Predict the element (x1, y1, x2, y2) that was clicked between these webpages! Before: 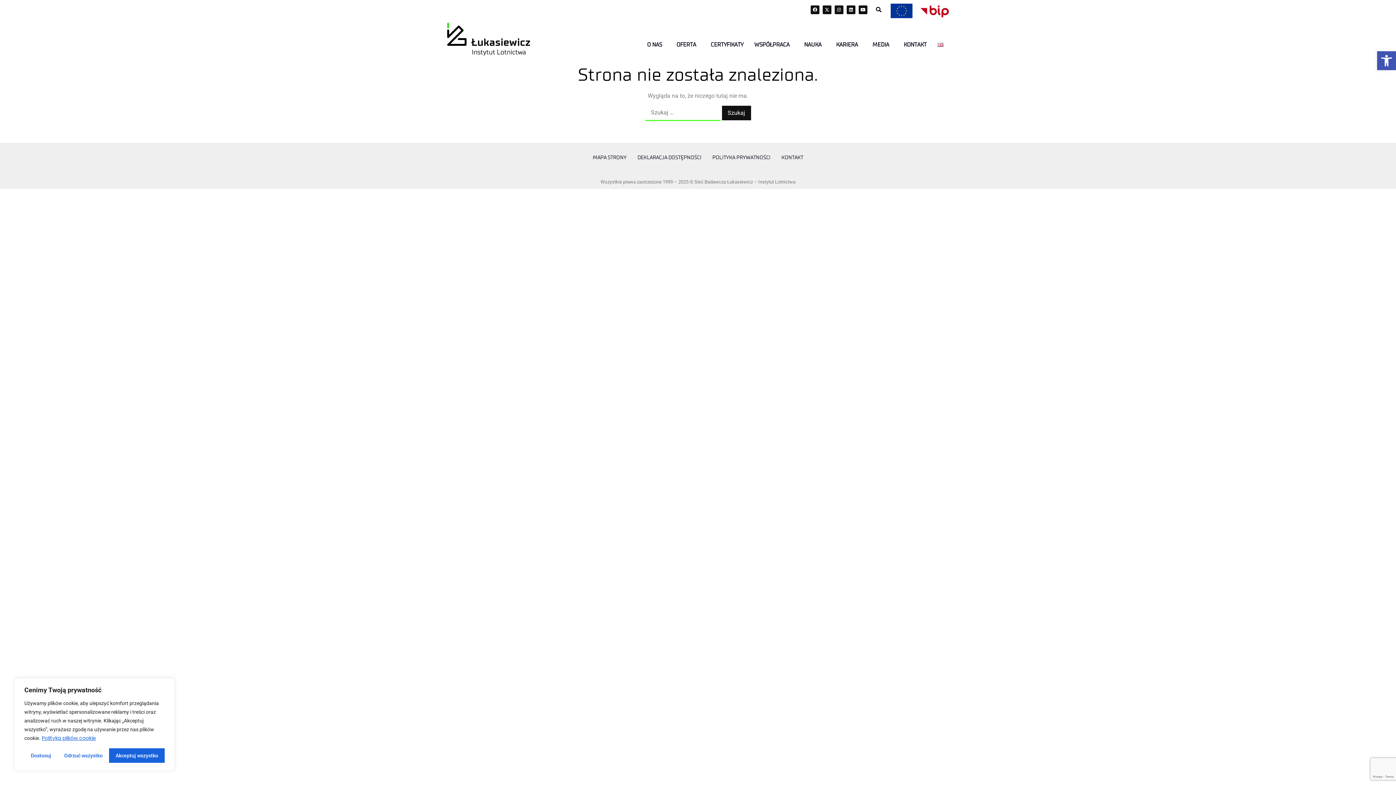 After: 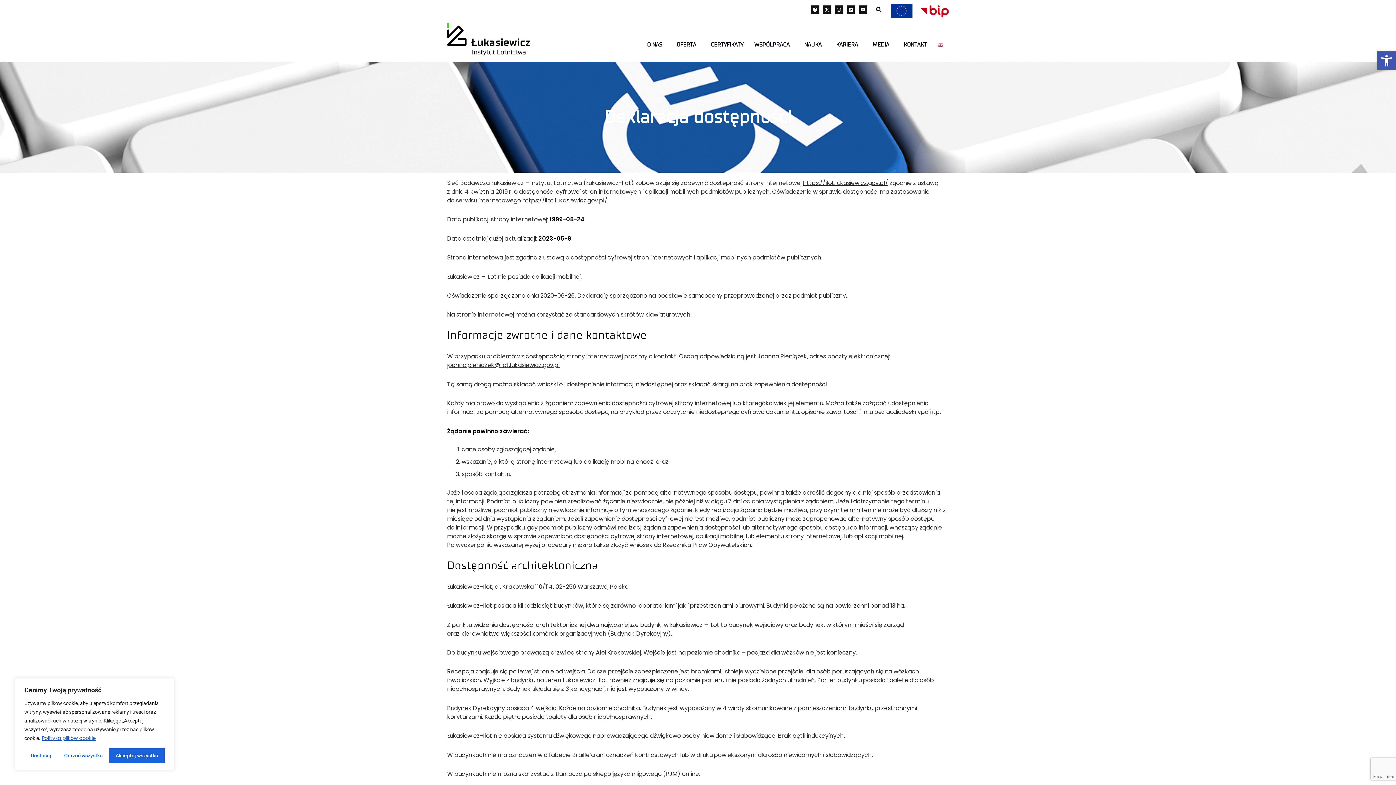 Action: label: DEKLARACJA DOSTĘPNOŚCI bbox: (632, 149, 707, 165)